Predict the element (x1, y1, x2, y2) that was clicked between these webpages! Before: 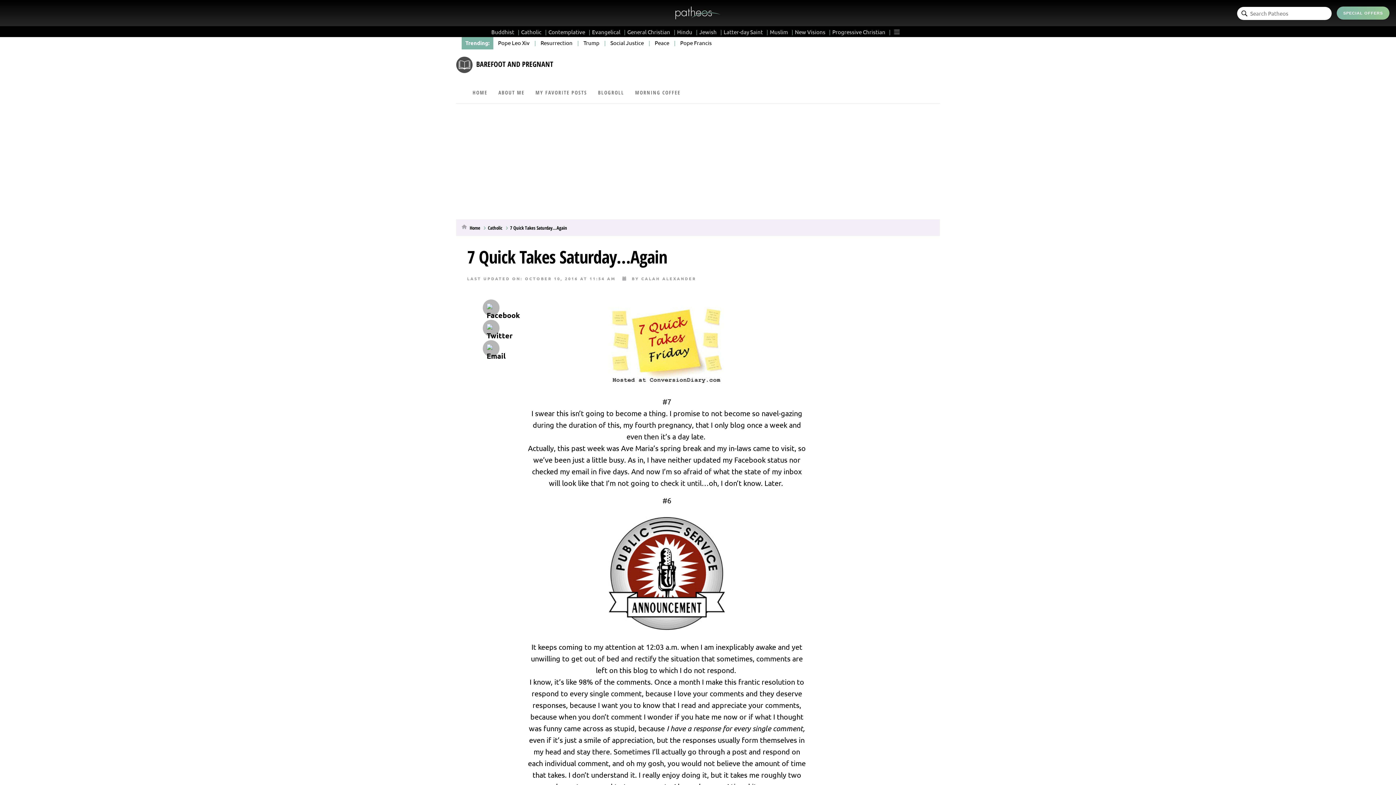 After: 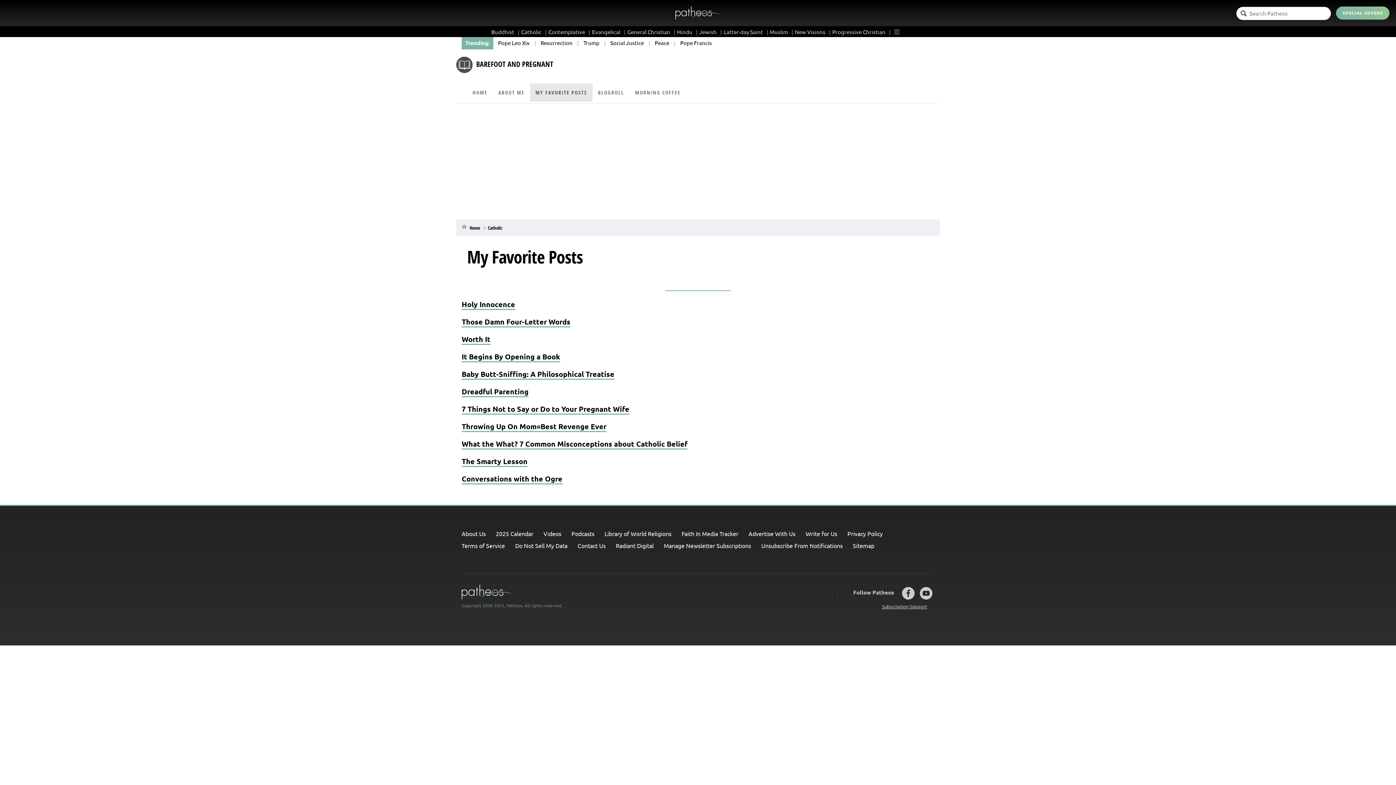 Action: bbox: (530, 83, 592, 103) label: MY FAVORITE POSTS